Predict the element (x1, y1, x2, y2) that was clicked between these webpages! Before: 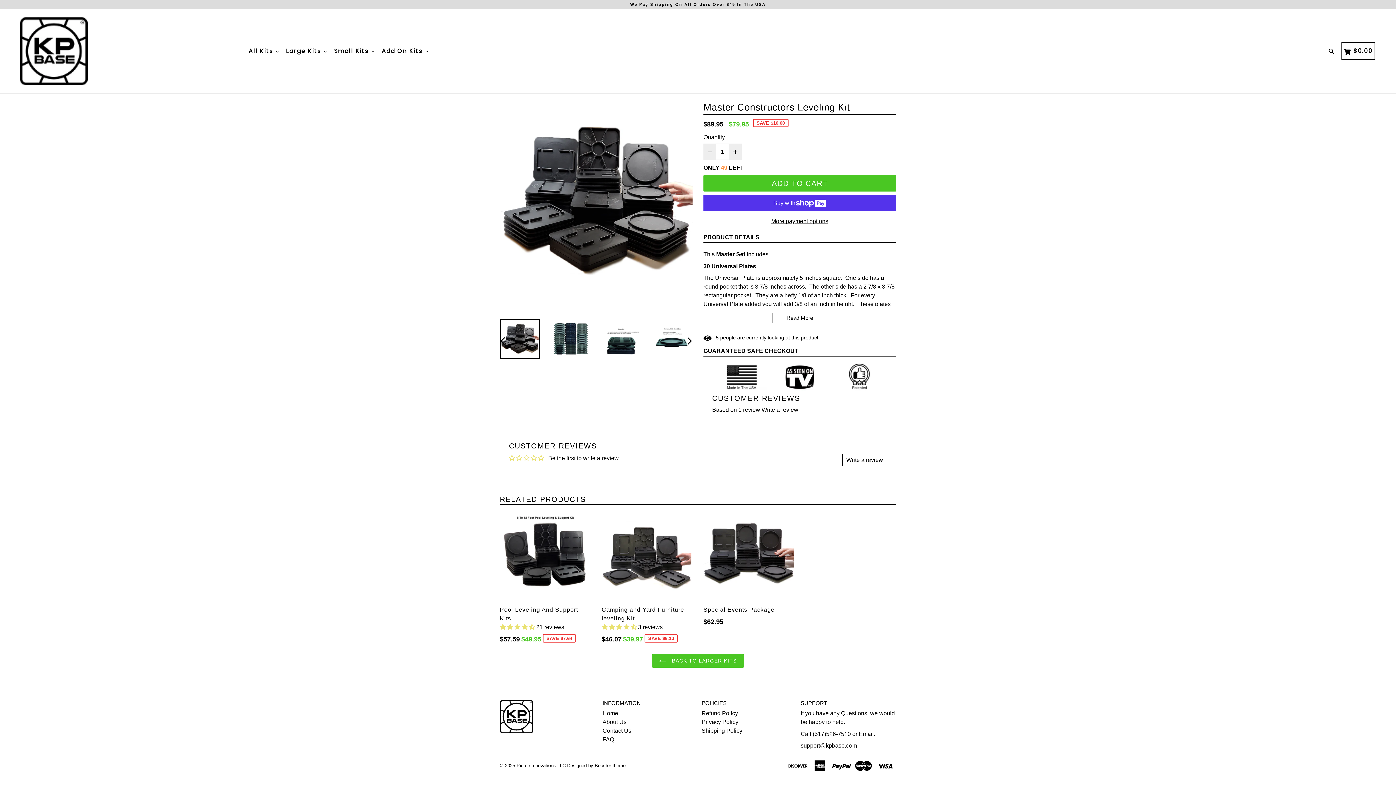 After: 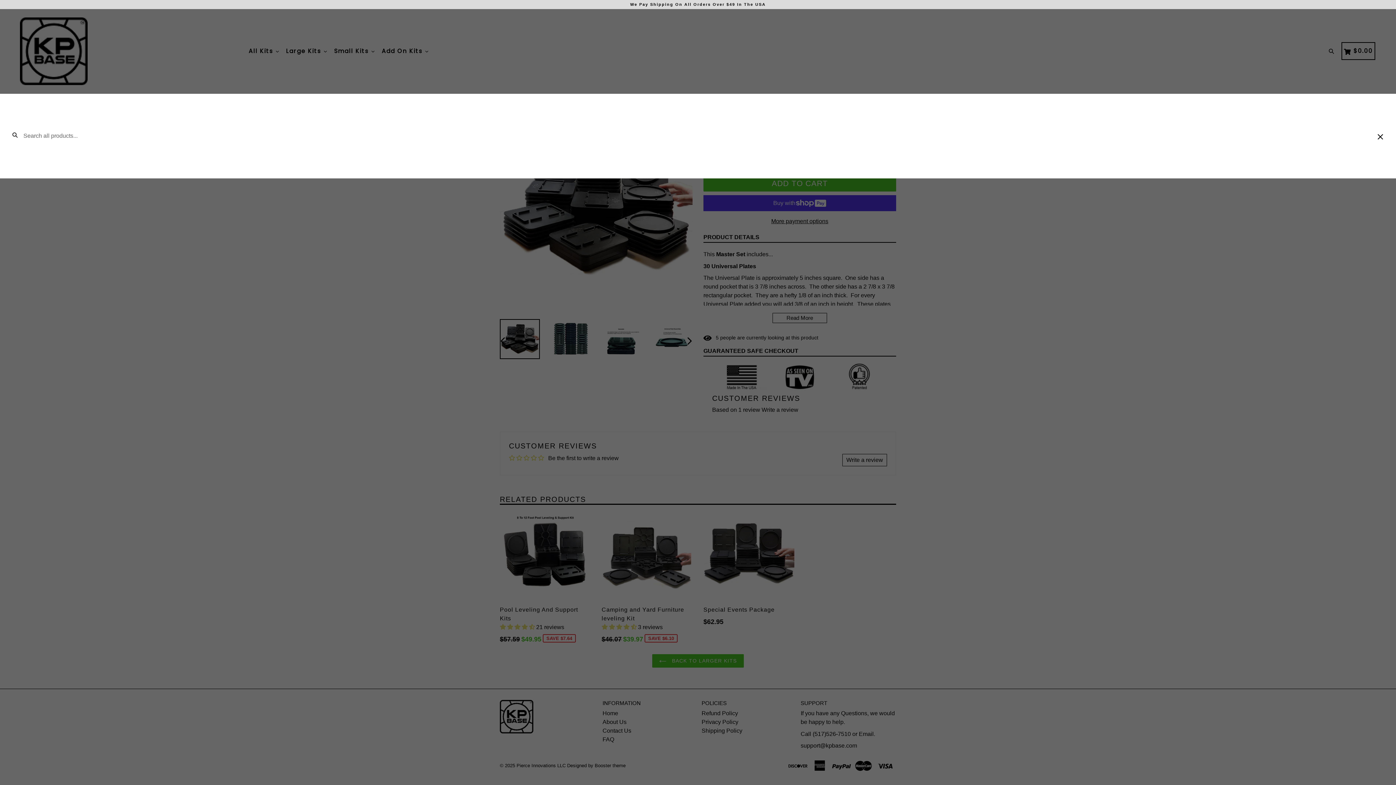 Action: bbox: (1326, 46, 1339, 55) label: Search